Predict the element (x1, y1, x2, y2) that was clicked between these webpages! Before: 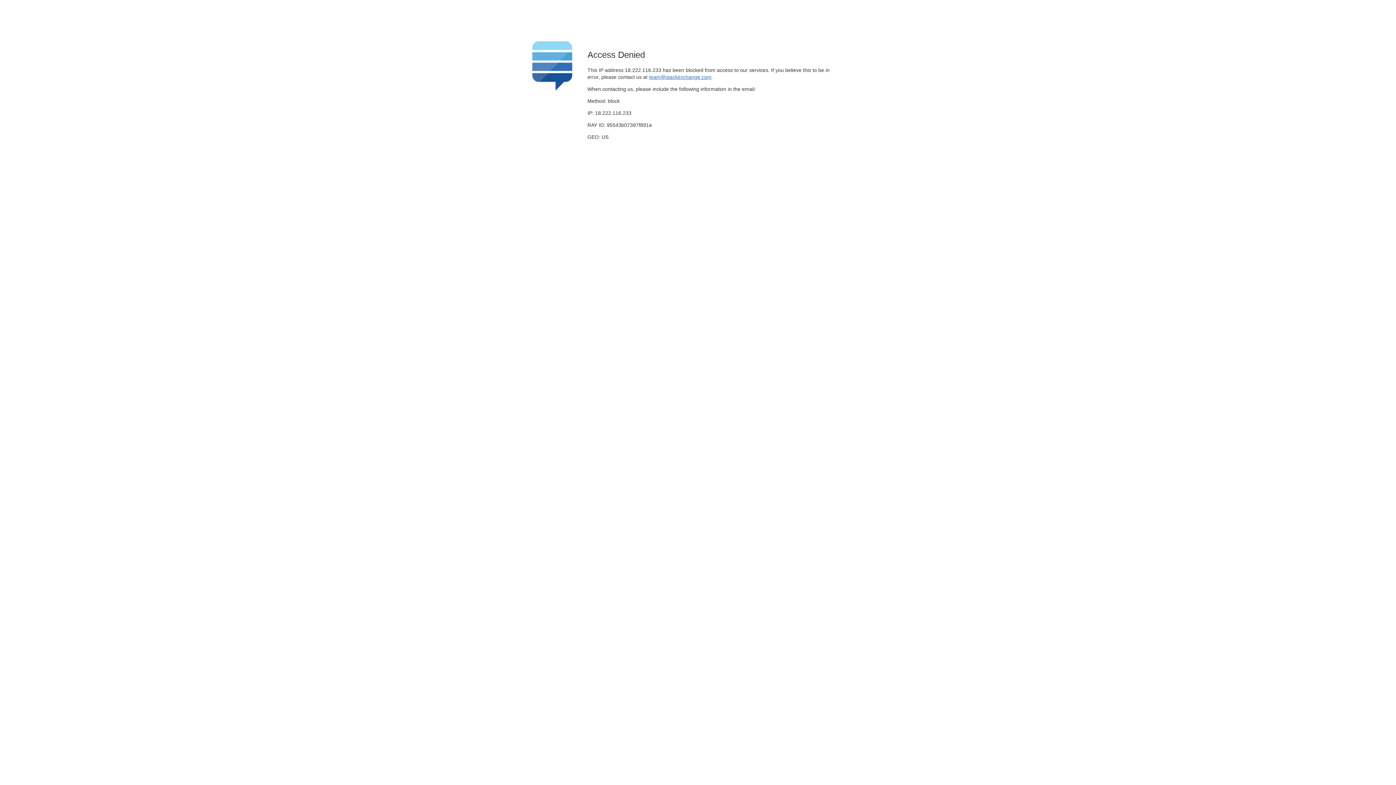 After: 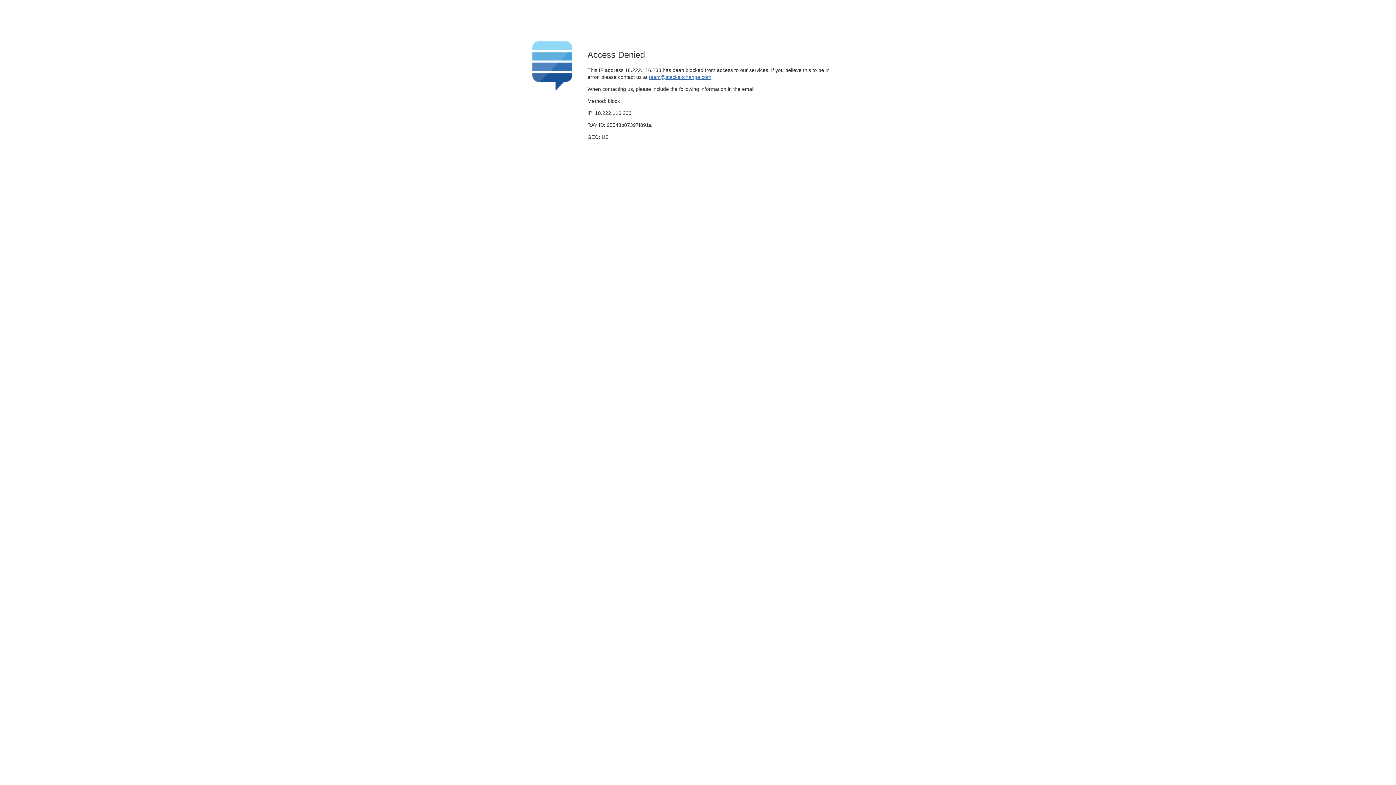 Action: bbox: (649, 74, 711, 79) label: team@stackexchange.com